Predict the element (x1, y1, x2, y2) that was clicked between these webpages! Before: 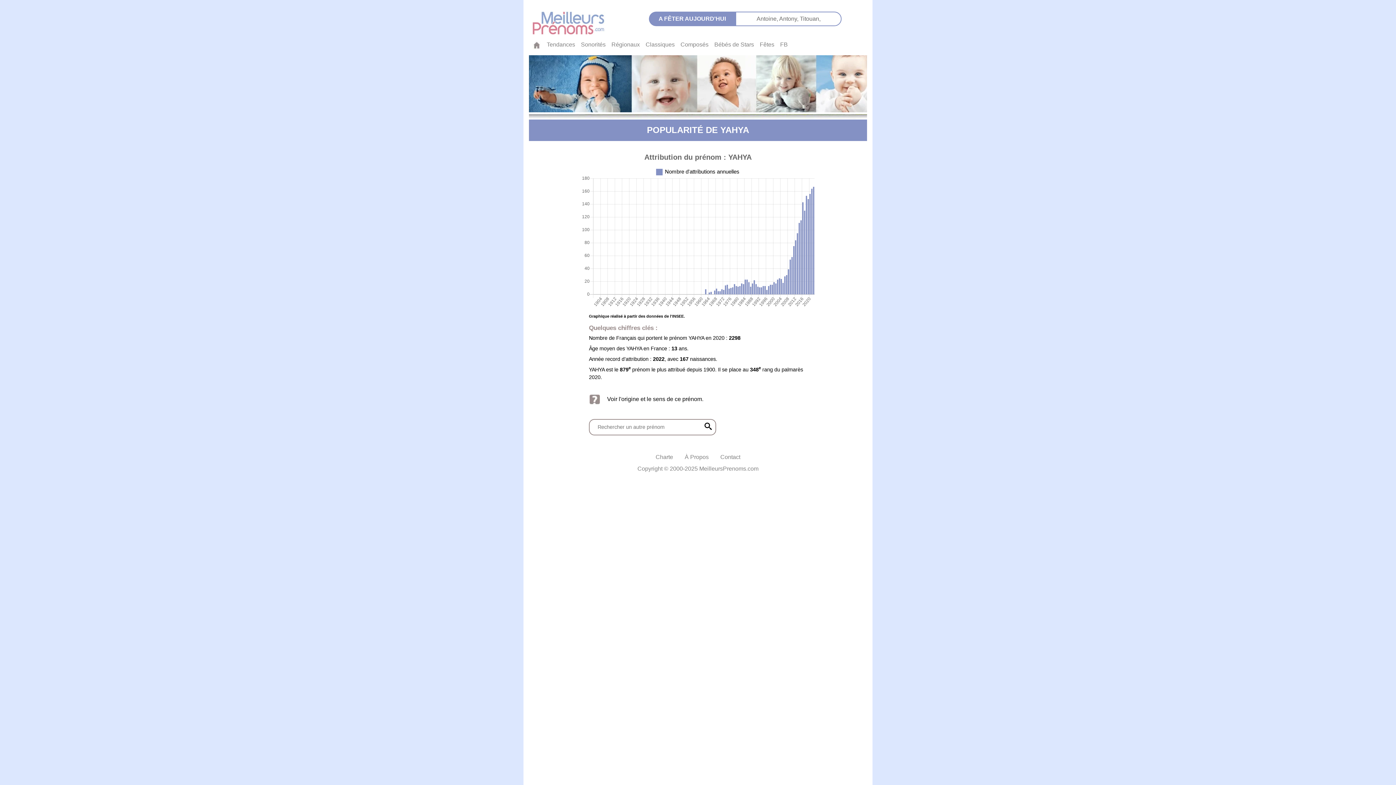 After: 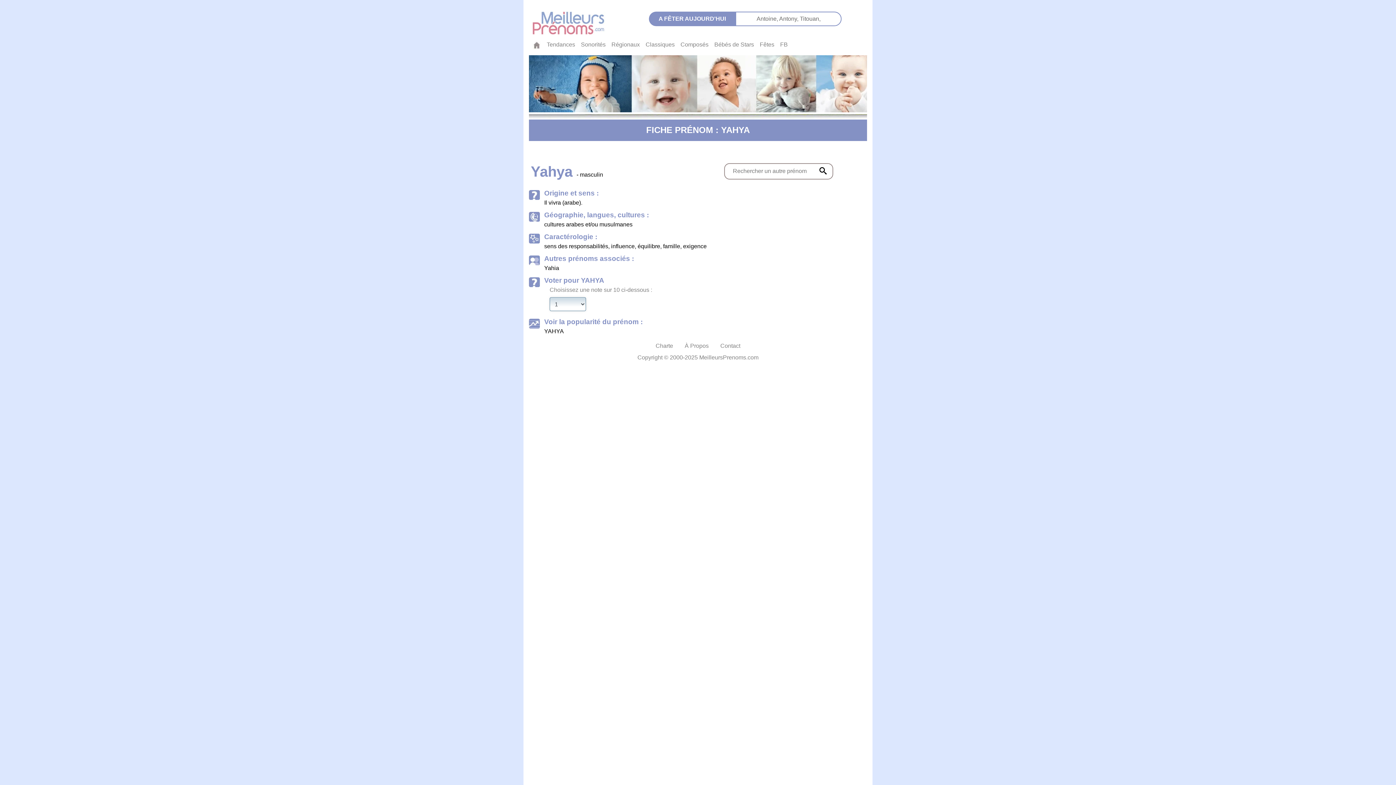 Action: label: Voir l'origine et le sens de ce prénom. bbox: (607, 396, 703, 402)